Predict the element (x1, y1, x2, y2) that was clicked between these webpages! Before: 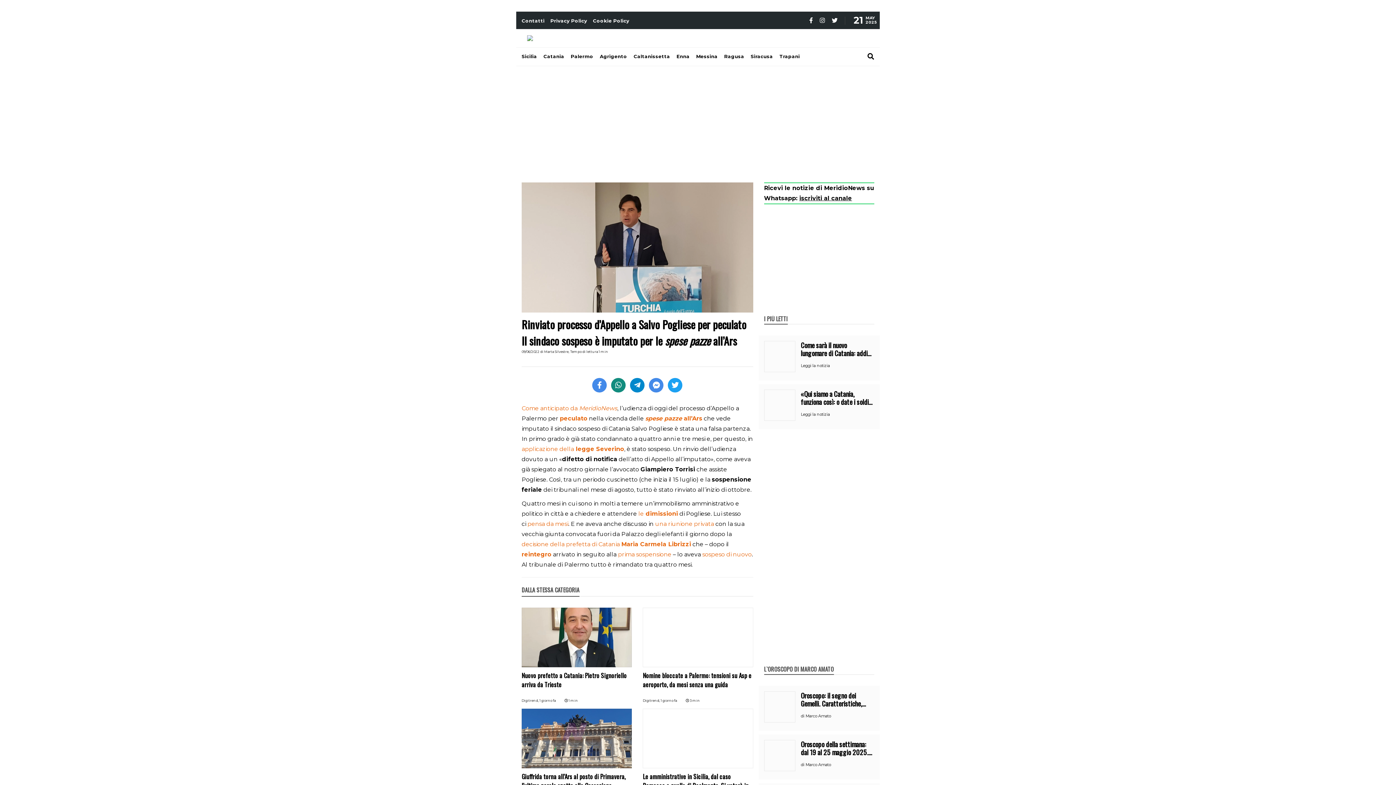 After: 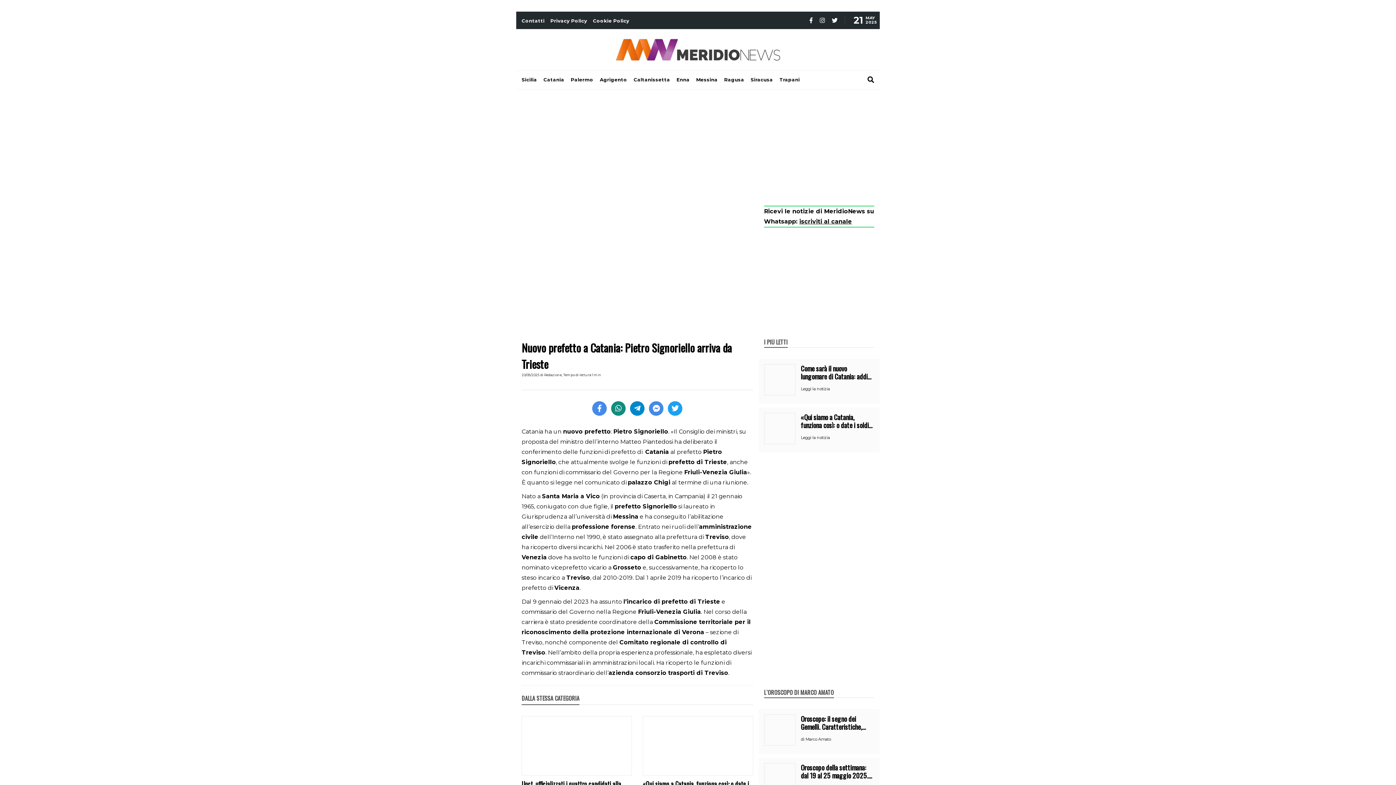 Action: label: 1 giorno fa bbox: (539, 698, 556, 702)